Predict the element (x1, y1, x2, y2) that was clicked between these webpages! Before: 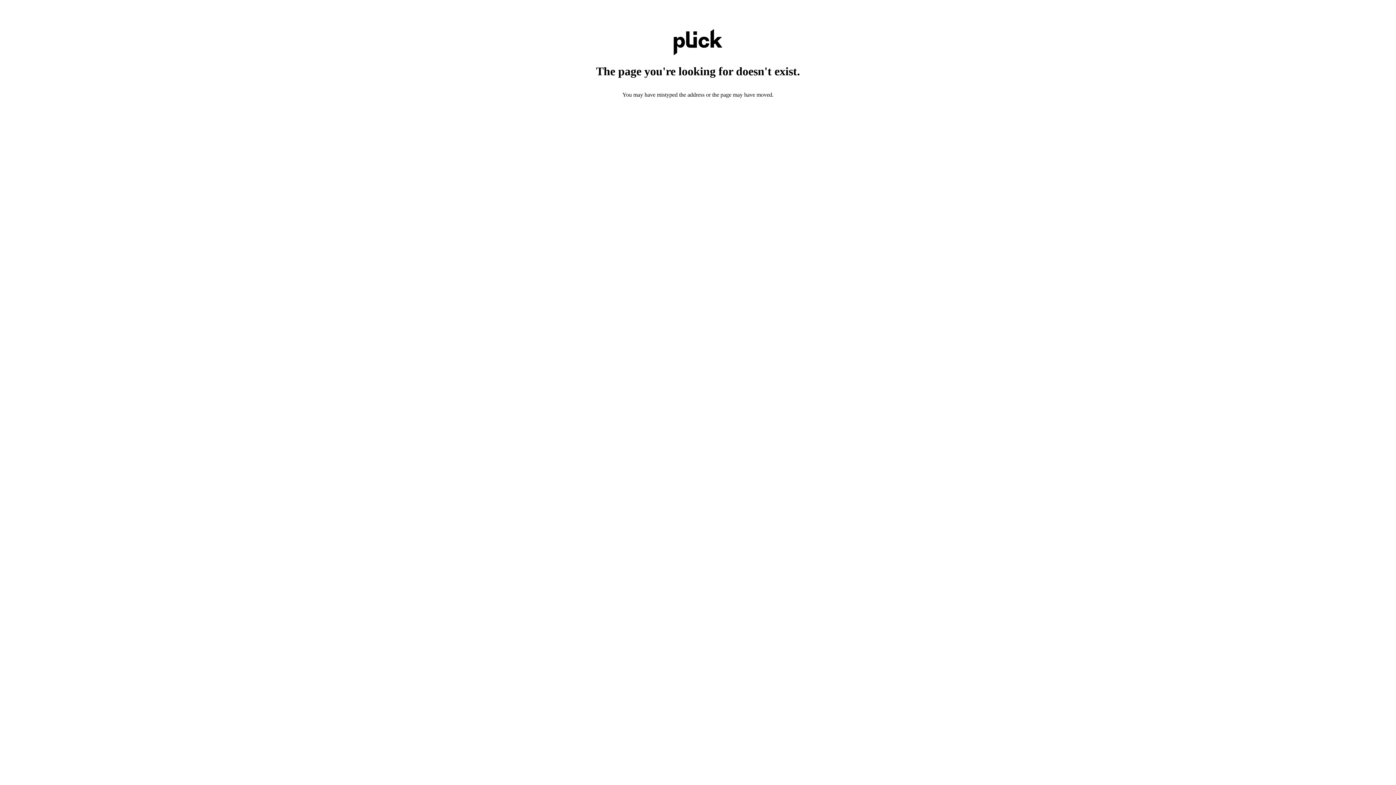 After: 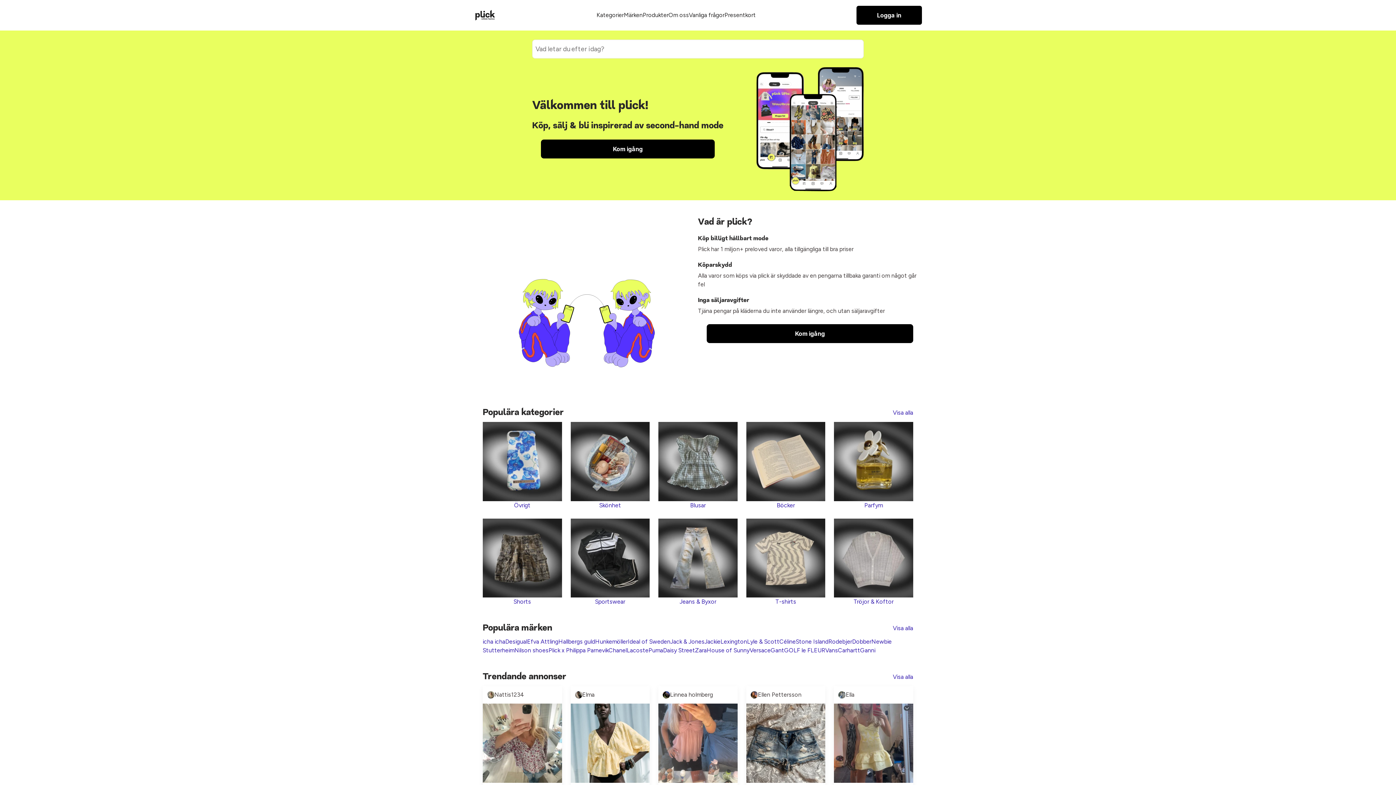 Action: bbox: (673, 29, 722, 56)